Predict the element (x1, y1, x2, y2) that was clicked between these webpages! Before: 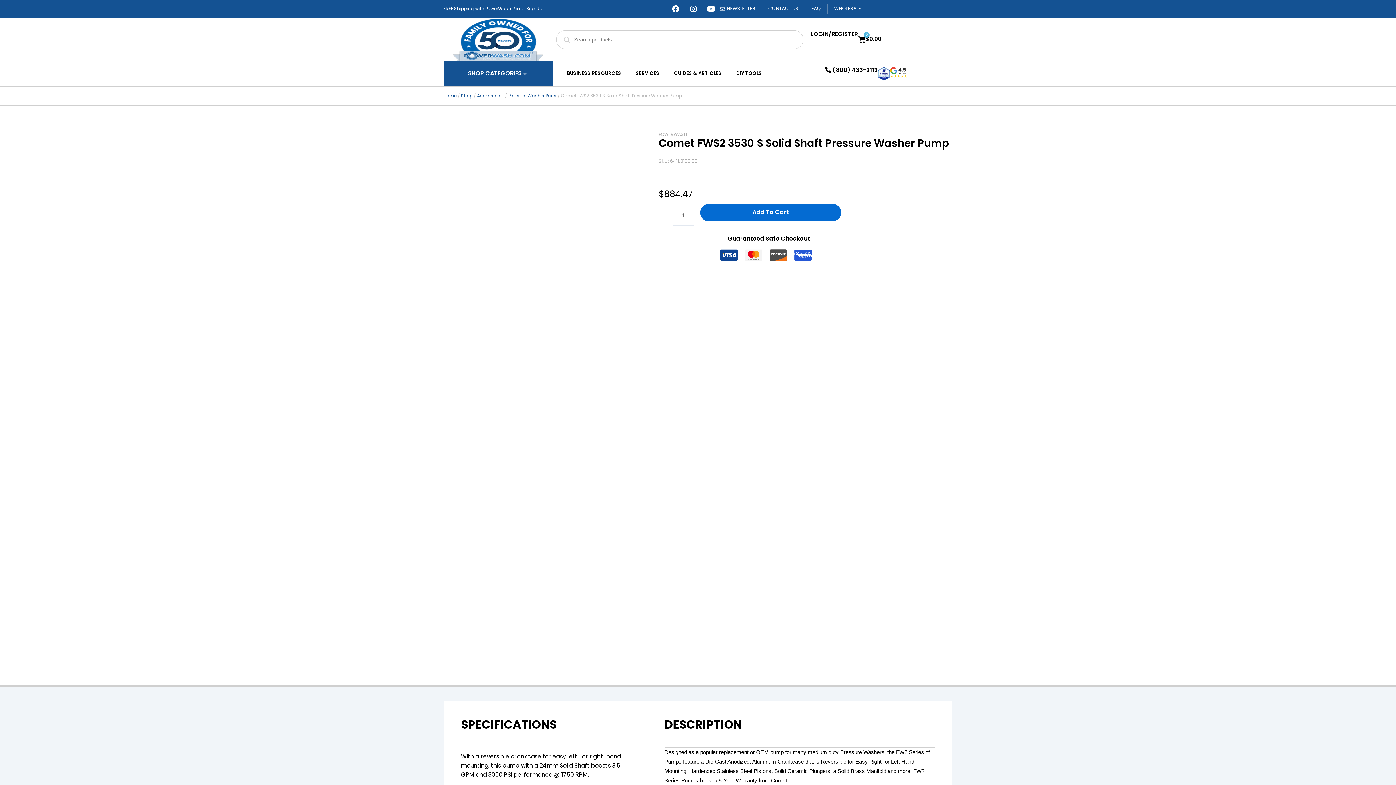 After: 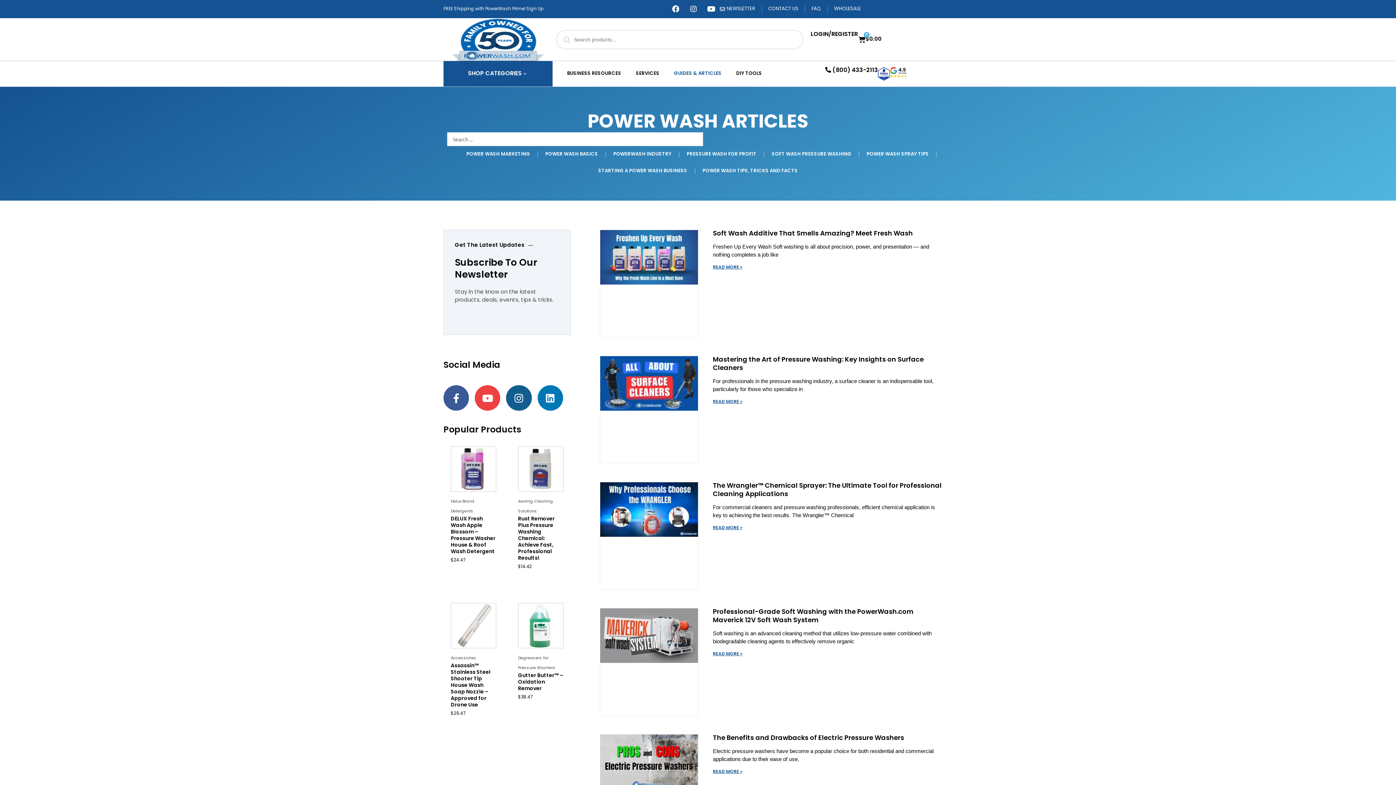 Action: label: GUIDES & ARTICLES bbox: (666, 61, 729, 86)